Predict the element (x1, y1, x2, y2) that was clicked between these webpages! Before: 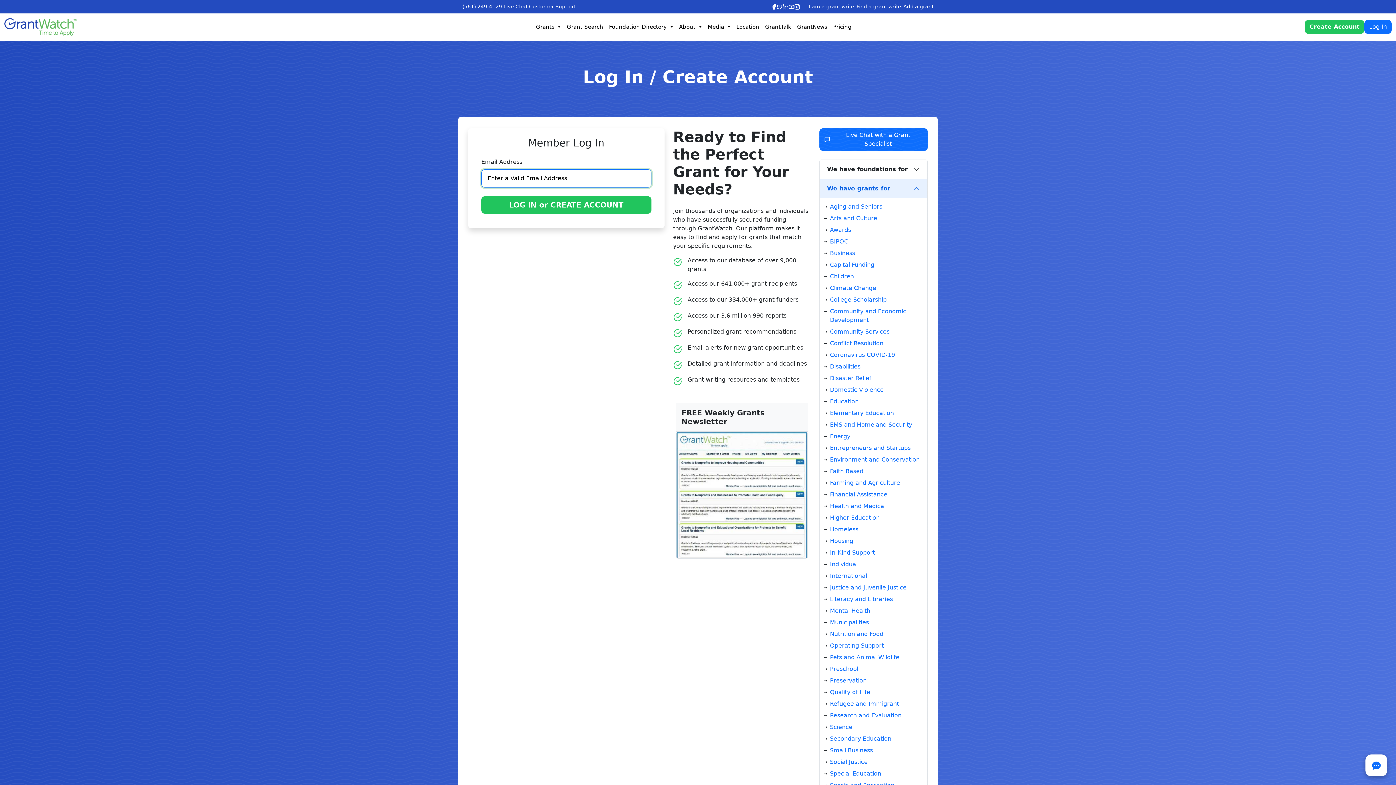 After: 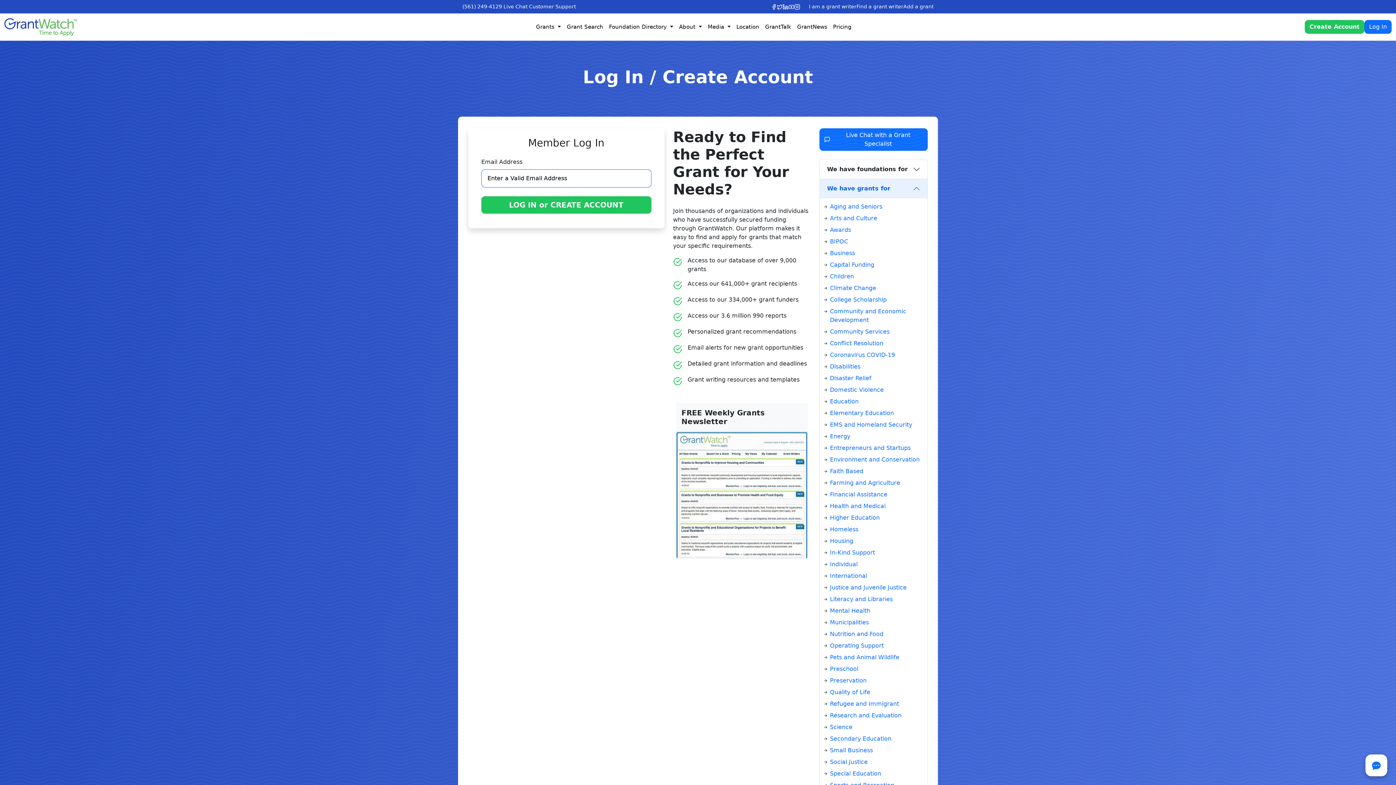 Action: bbox: (788, 3, 794, 9) label: GrantWatch Youtube Channel (opens in a new tab)